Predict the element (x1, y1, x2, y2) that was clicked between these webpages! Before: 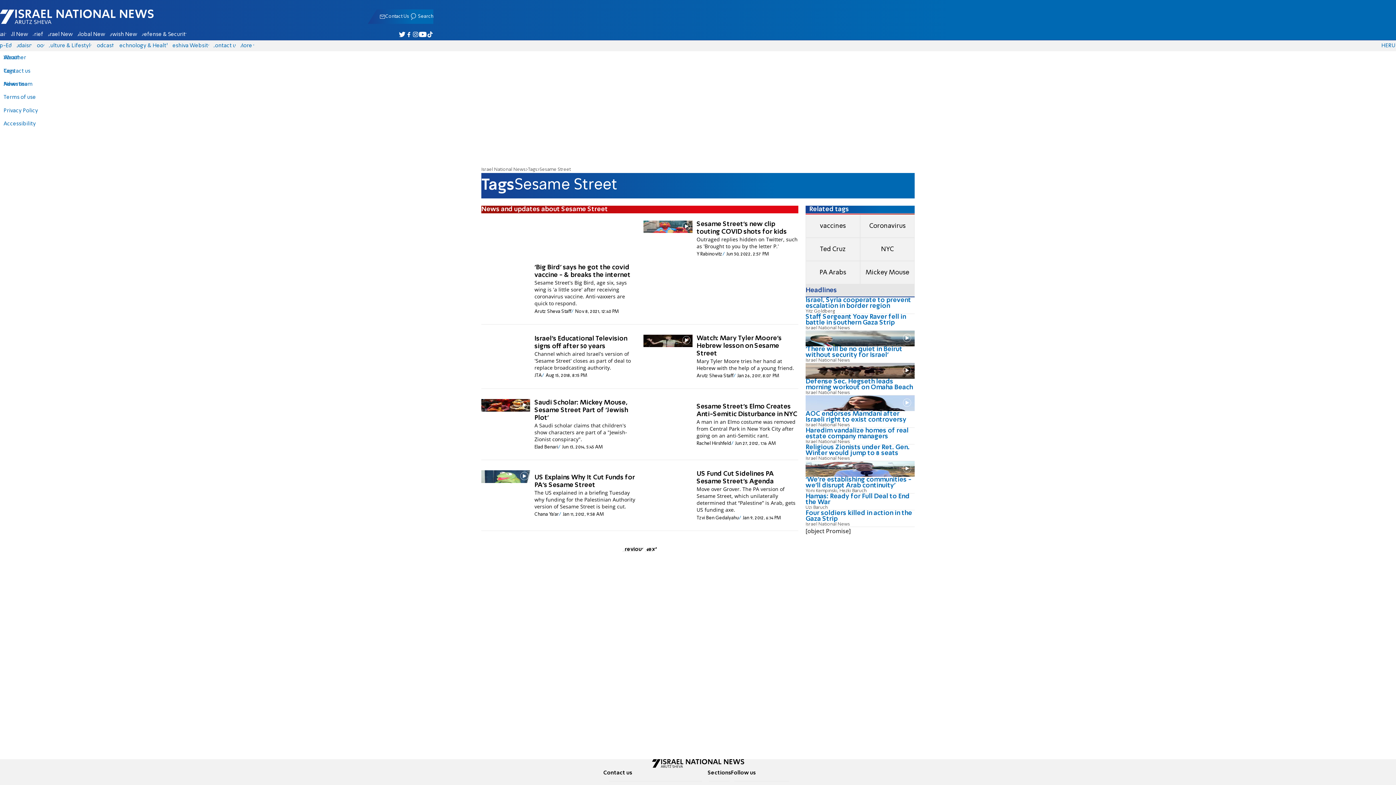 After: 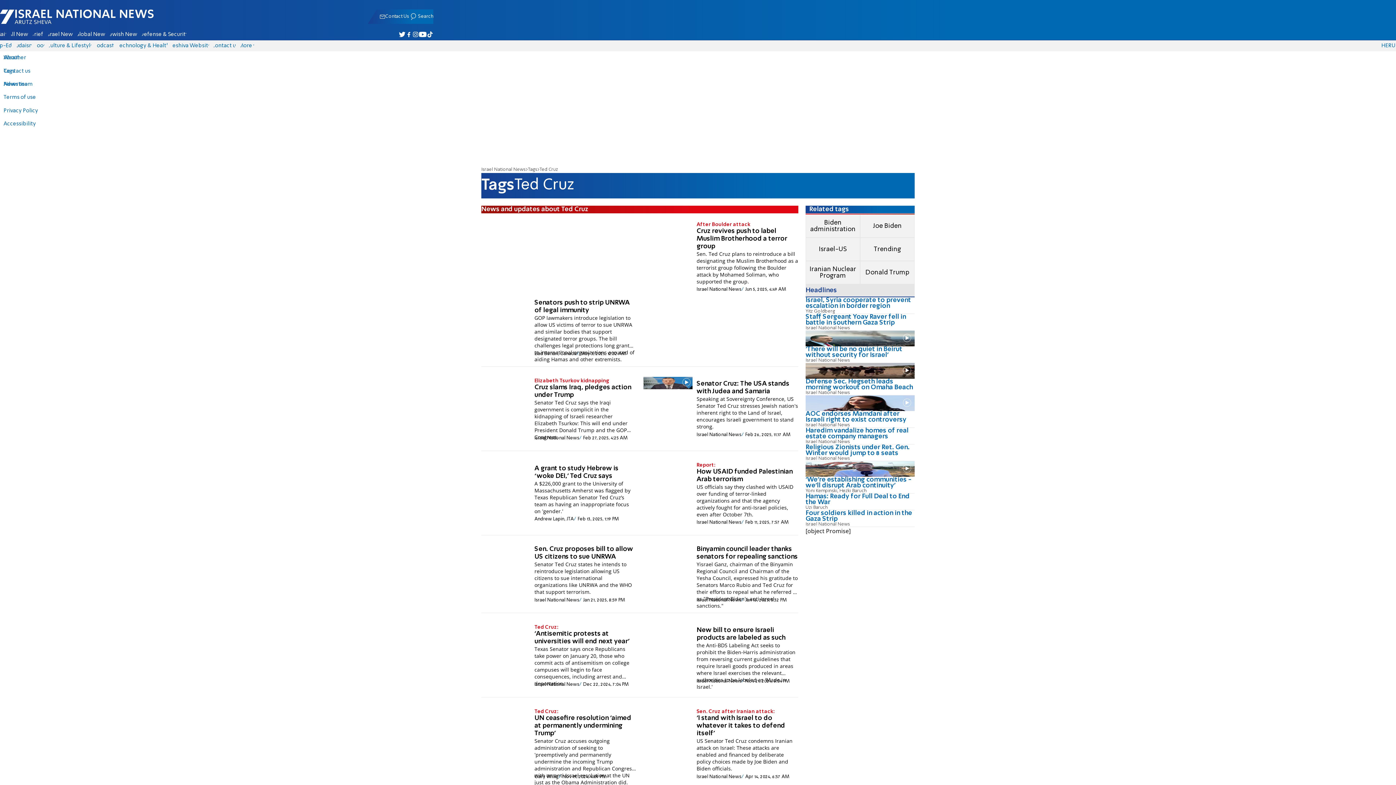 Action: bbox: (820, 246, 846, 252) label: Ted Cruz